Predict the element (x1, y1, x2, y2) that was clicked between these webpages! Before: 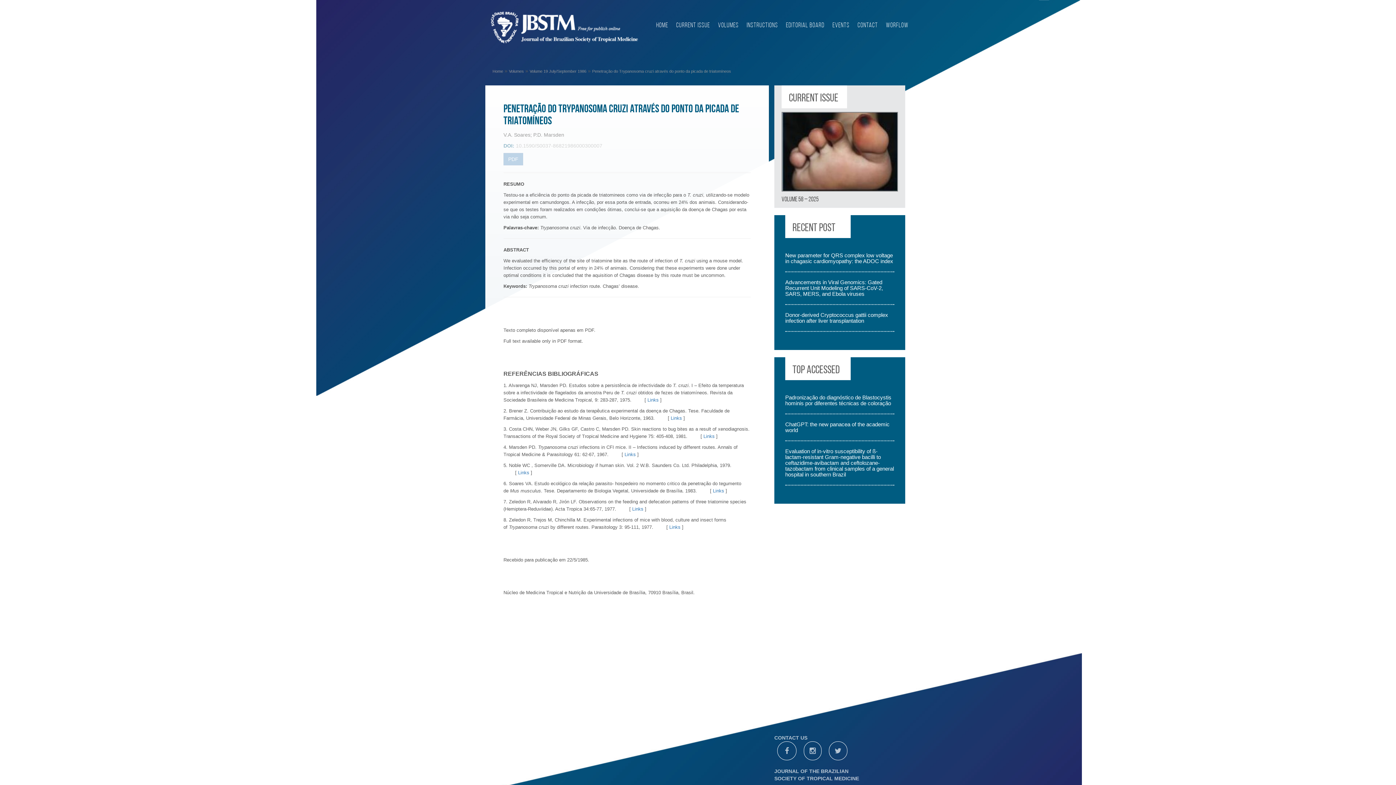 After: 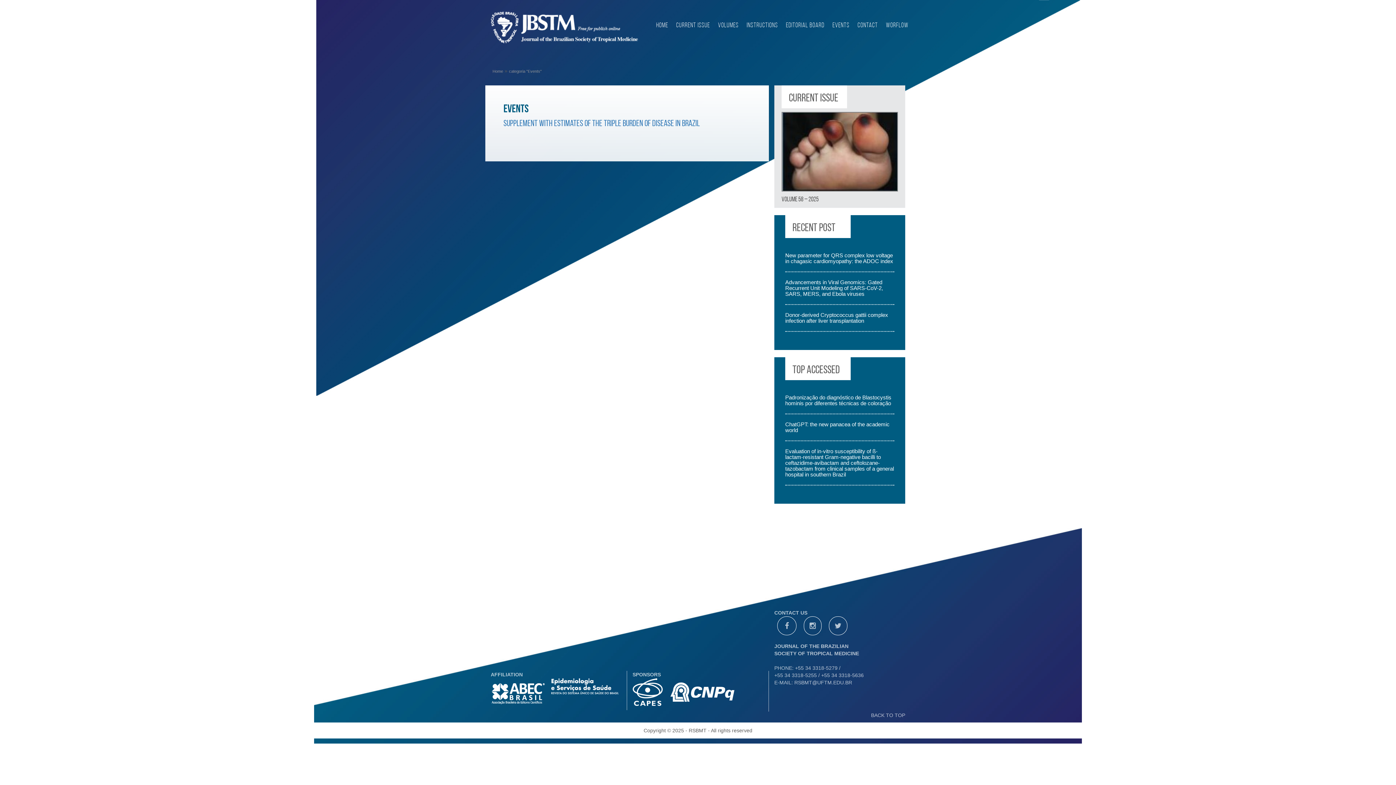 Action: label: EVENTS bbox: (828, 18, 853, 31)